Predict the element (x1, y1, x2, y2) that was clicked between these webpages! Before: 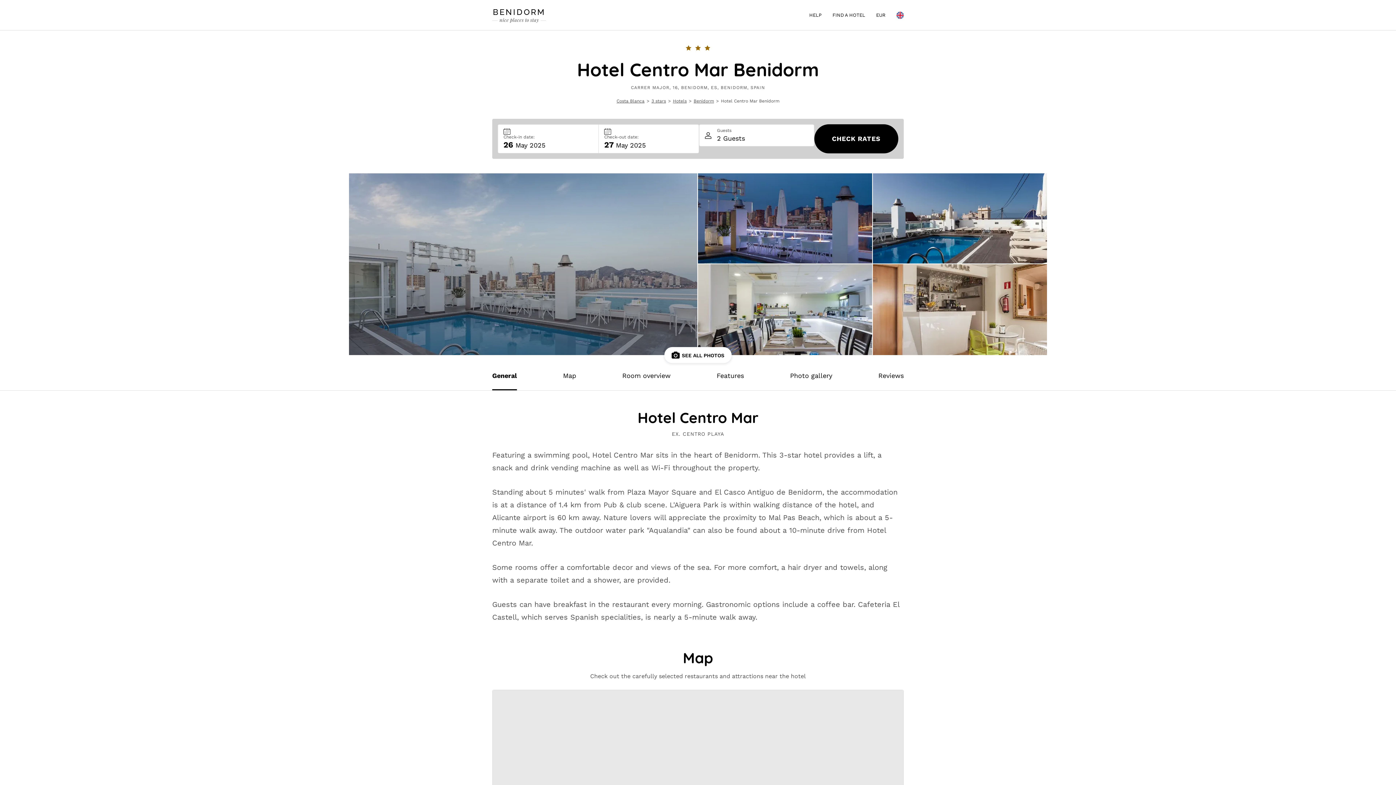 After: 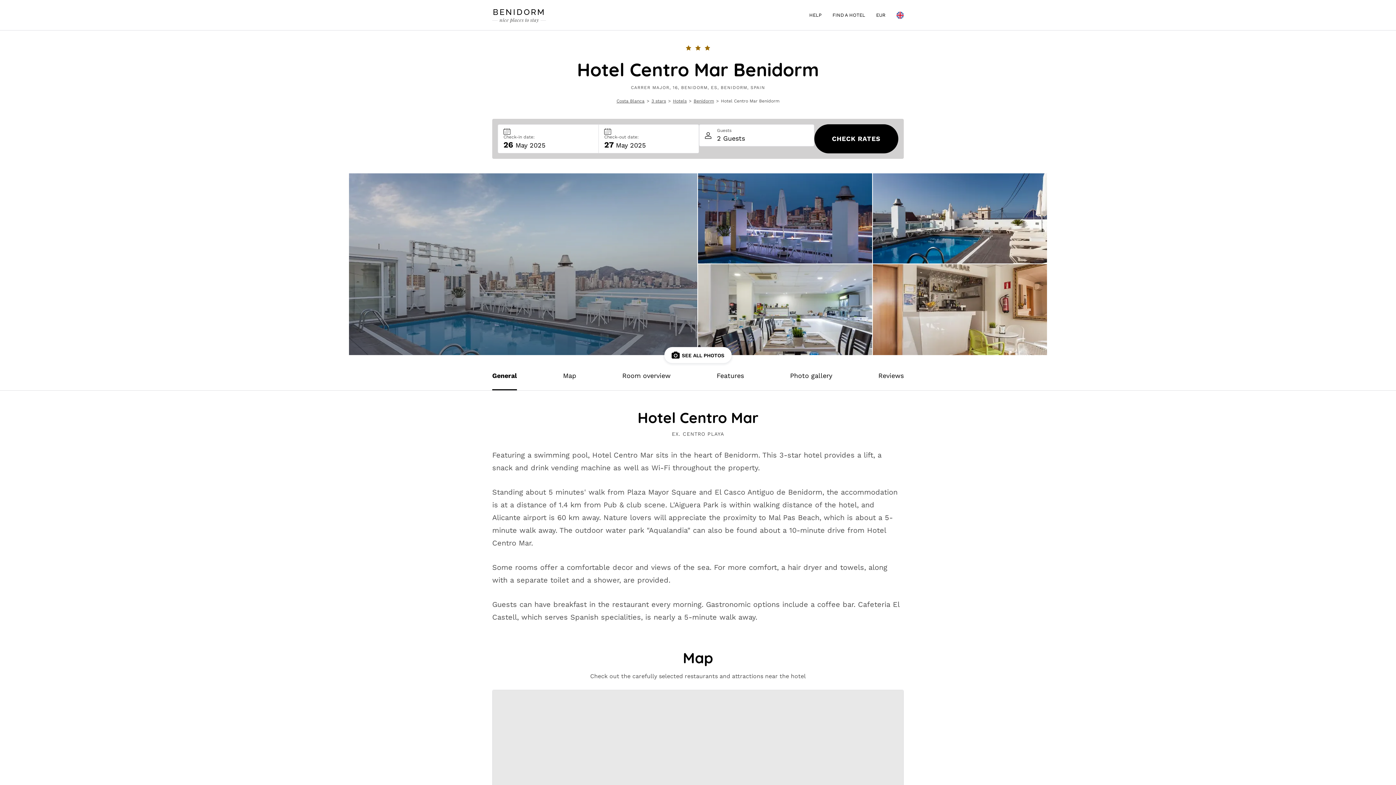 Action: bbox: (616, 97, 644, 104) label: Costa Blanca